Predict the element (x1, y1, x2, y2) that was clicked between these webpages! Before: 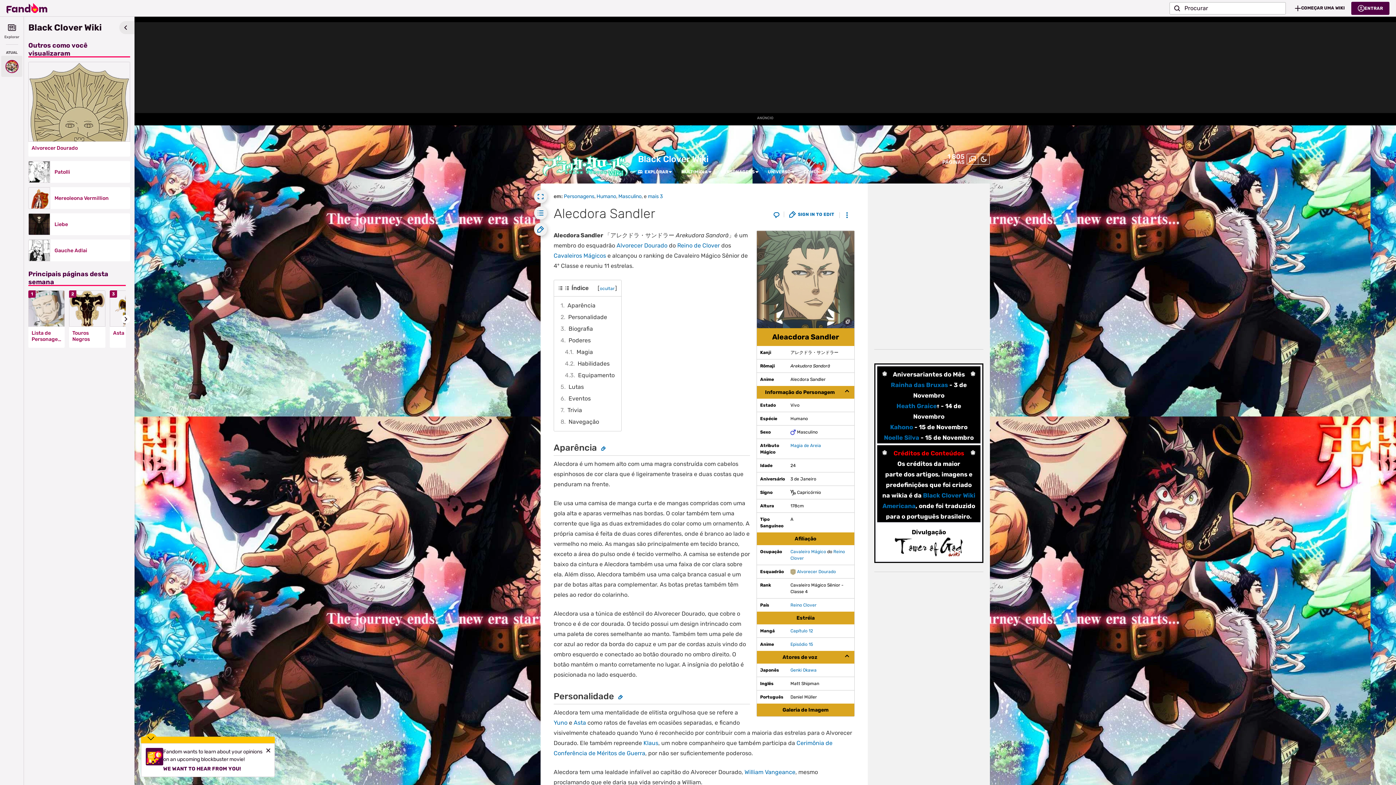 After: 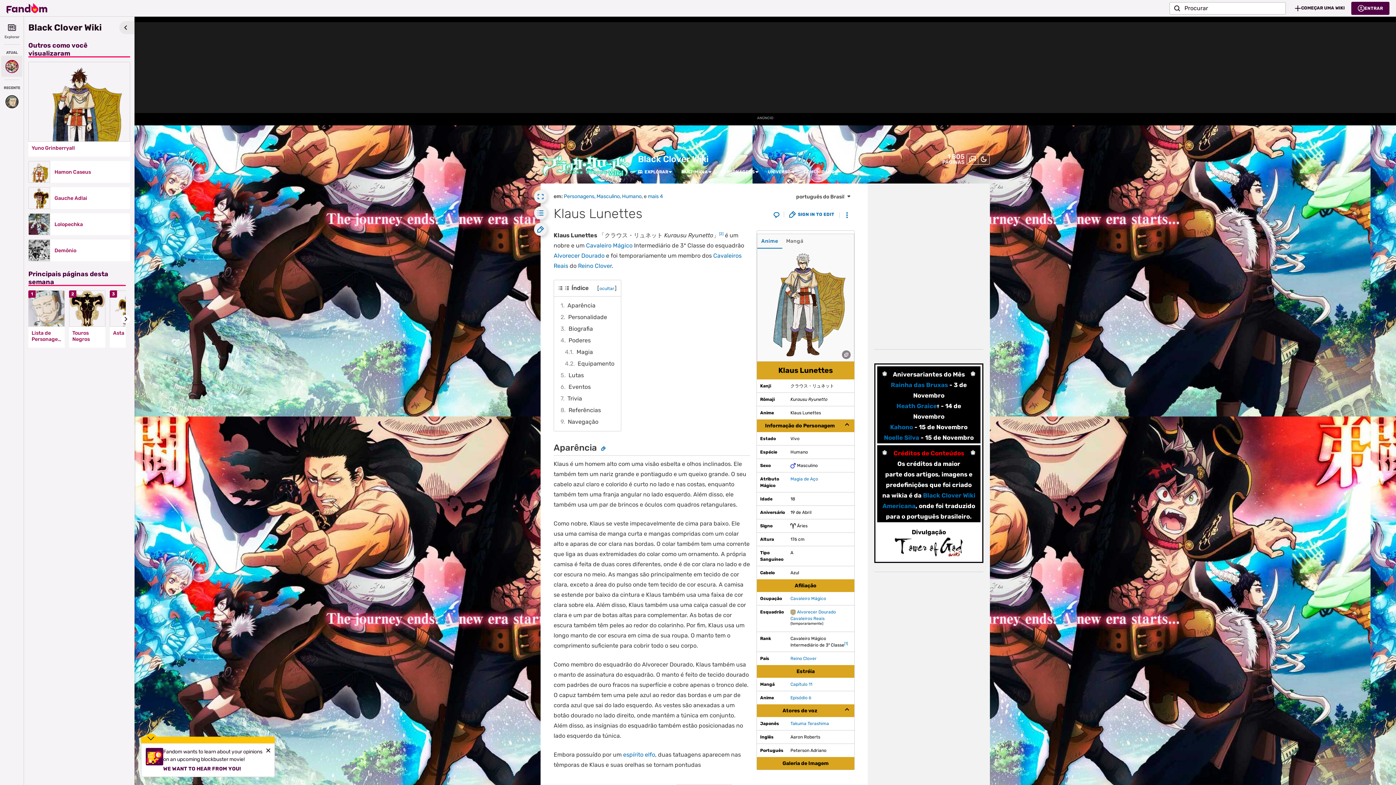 Action: bbox: (643, 740, 658, 746) label: Klaus